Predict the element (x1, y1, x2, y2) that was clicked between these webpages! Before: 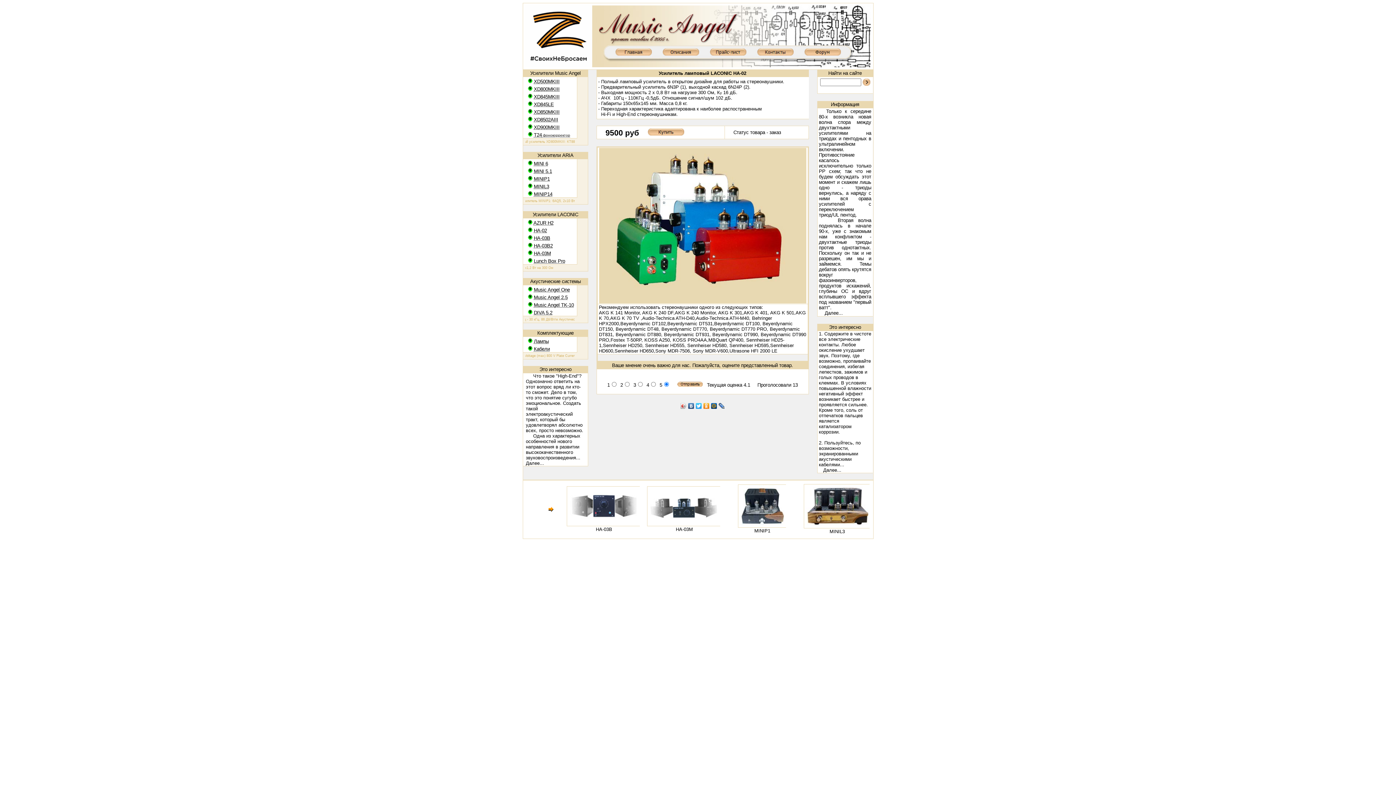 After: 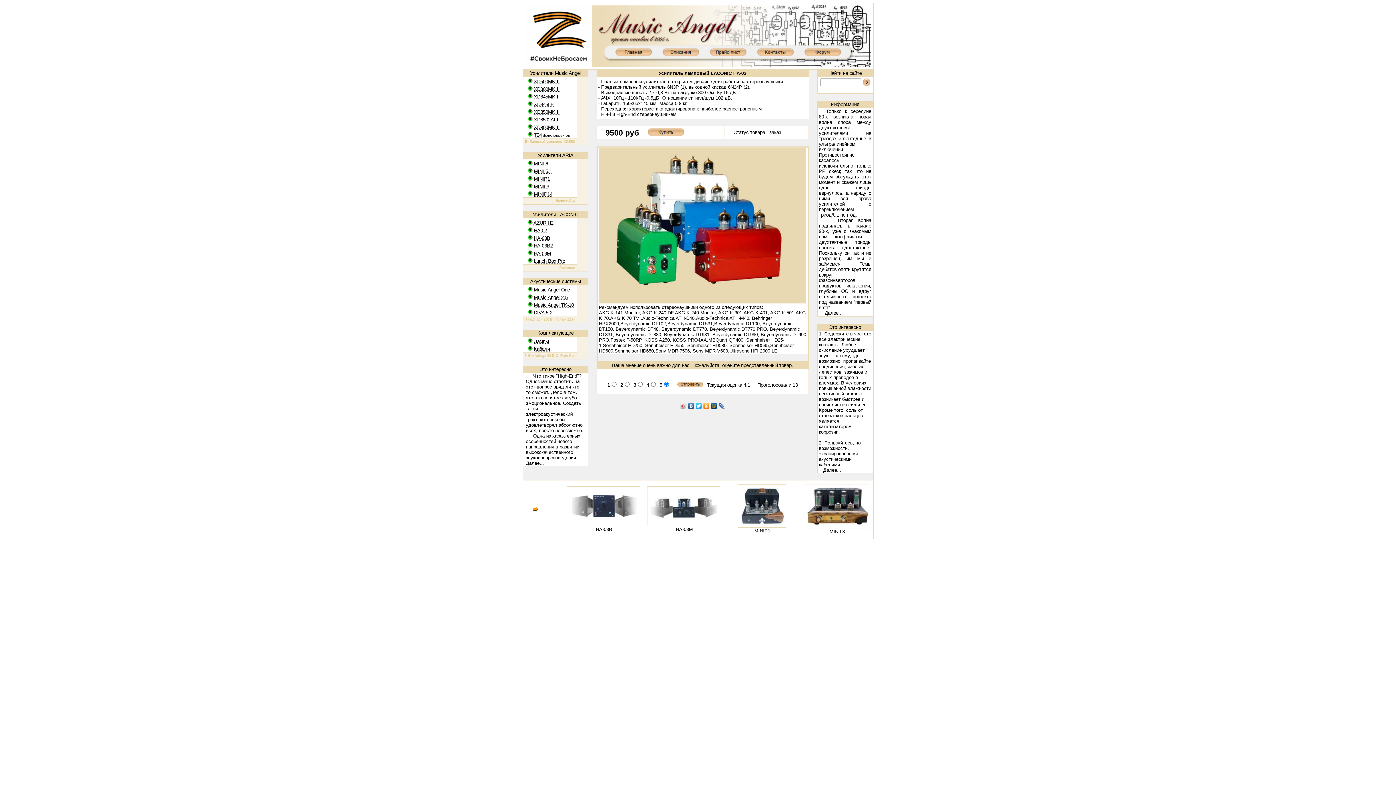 Action: bbox: (702, 401, 710, 410)